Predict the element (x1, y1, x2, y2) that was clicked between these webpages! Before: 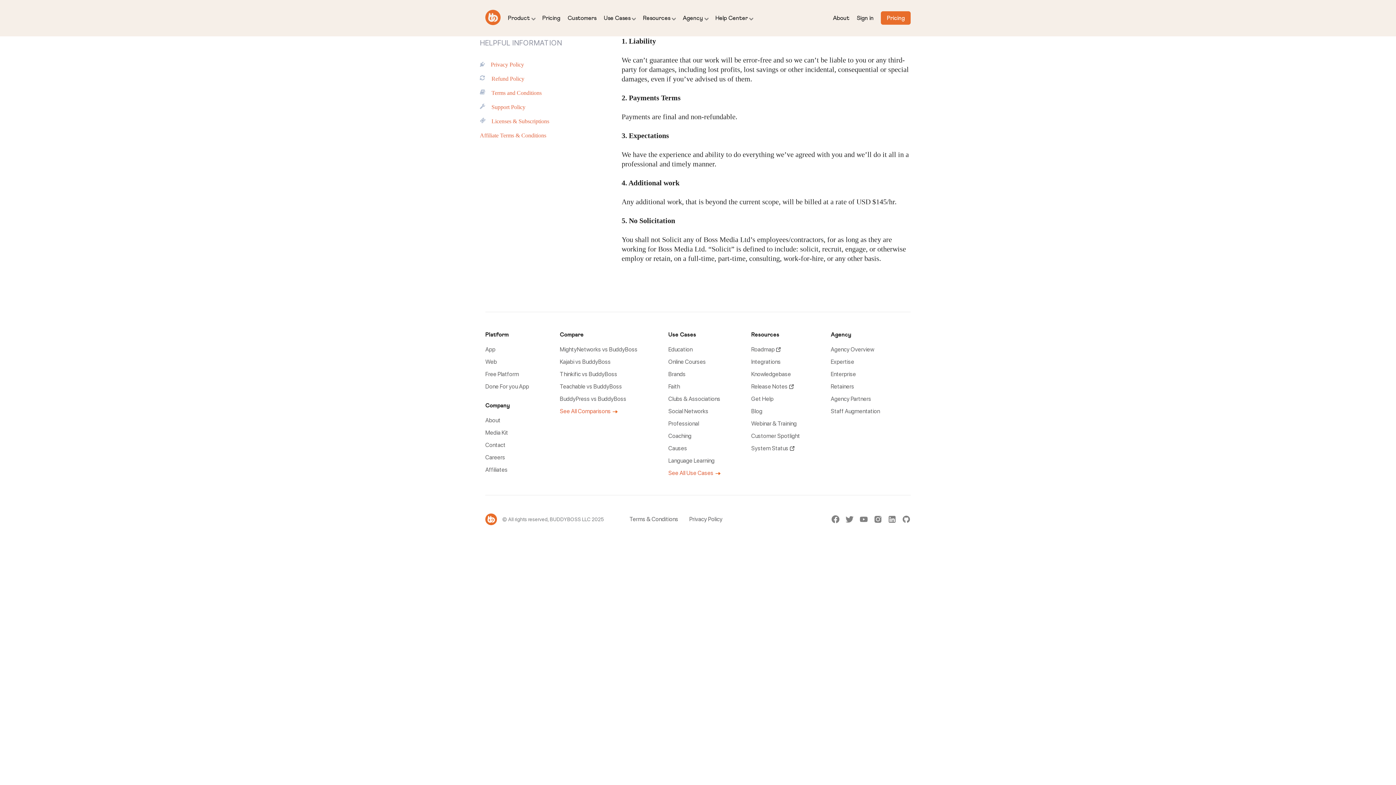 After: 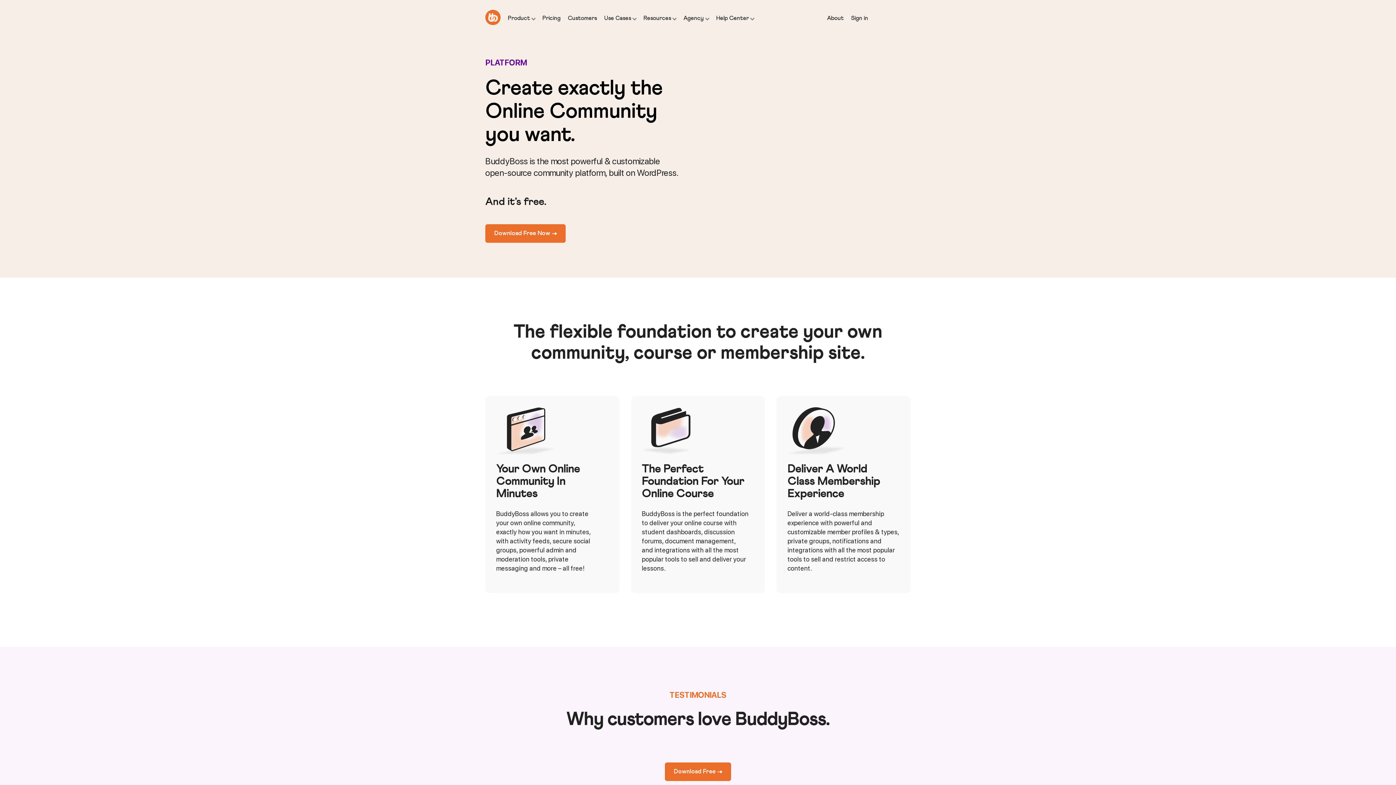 Action: label: Free Platform bbox: (485, 370, 519, 377)